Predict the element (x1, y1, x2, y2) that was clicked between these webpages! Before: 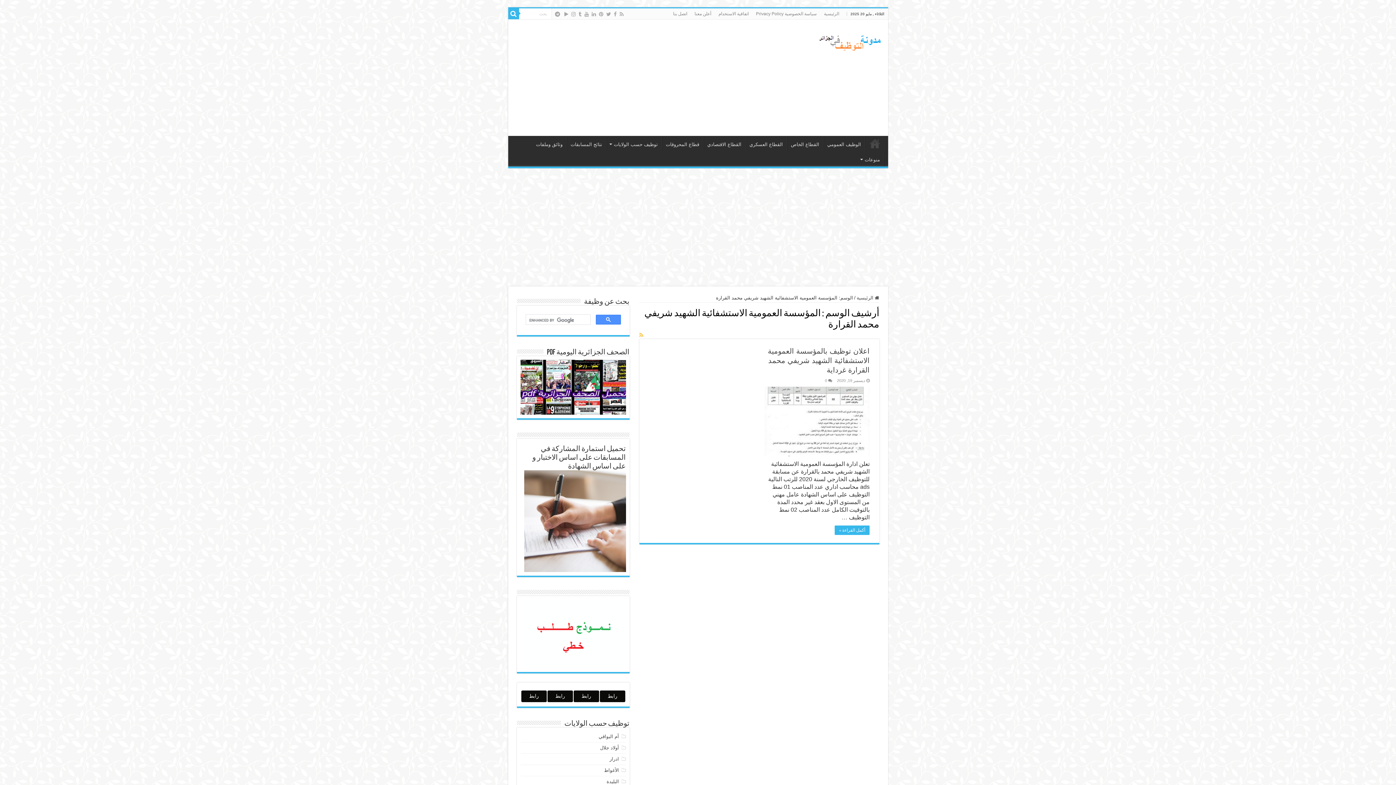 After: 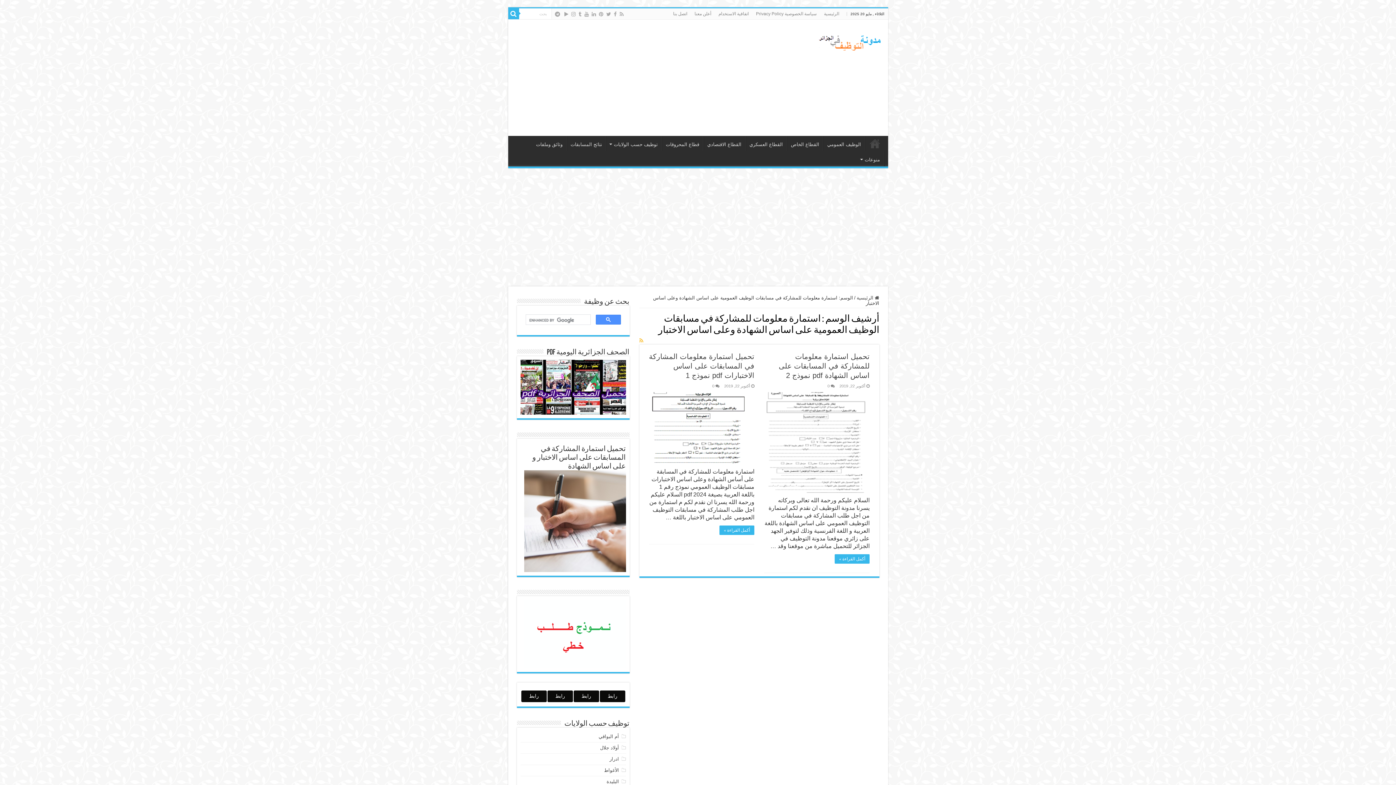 Action: bbox: (532, 445, 626, 470) label: تحميل استمارة المشاركة في المسابقات على اساس الاختبار و على اساس الشهادة